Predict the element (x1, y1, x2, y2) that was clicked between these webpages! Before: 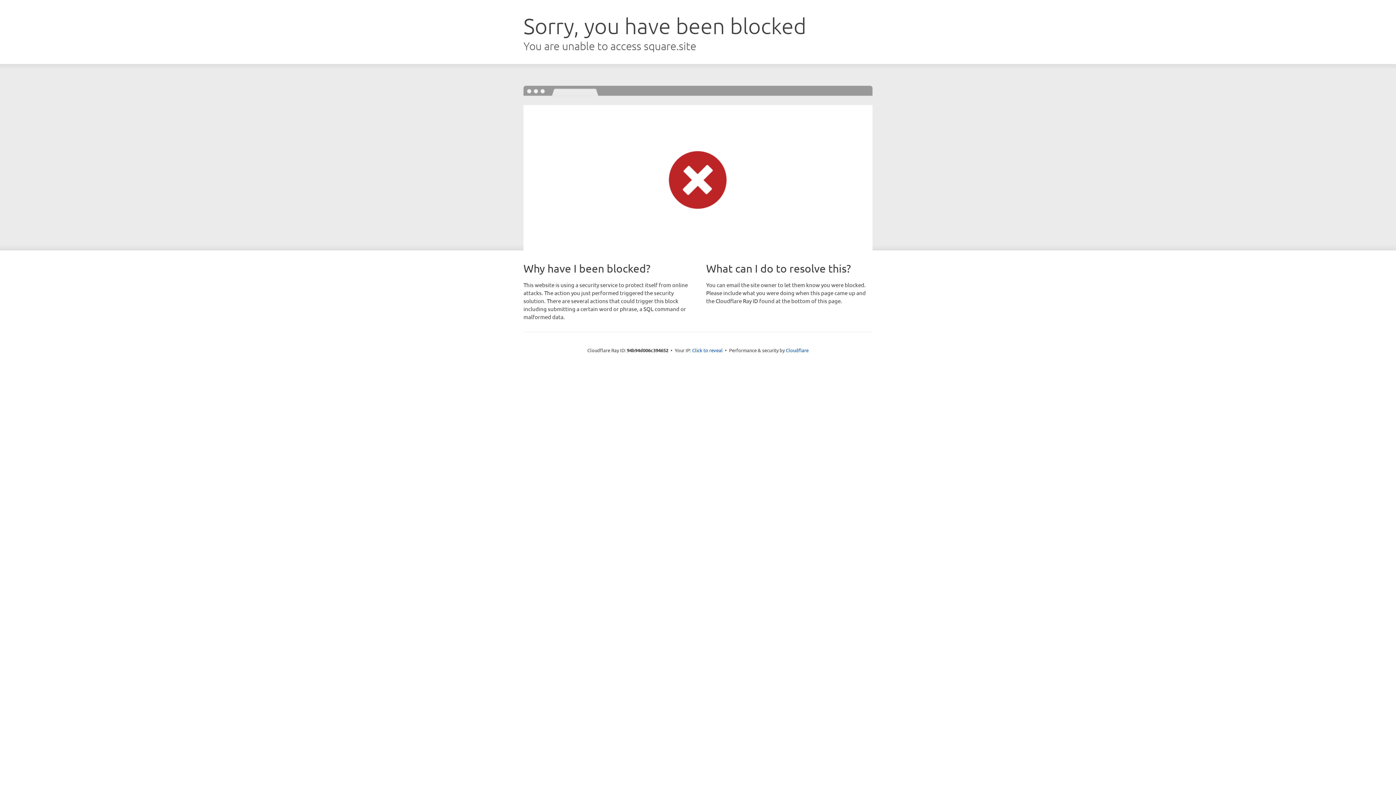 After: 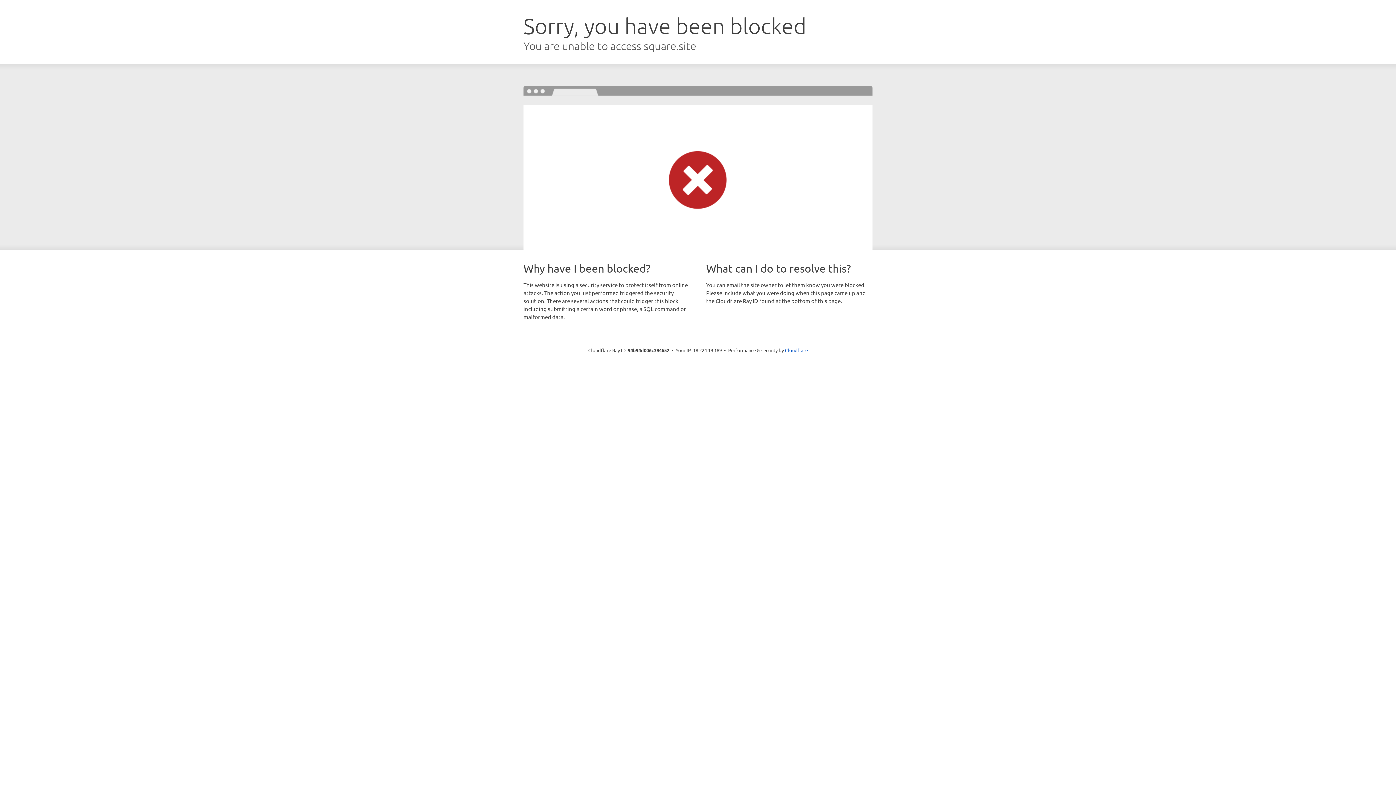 Action: bbox: (692, 346, 722, 353) label: Click to reveal